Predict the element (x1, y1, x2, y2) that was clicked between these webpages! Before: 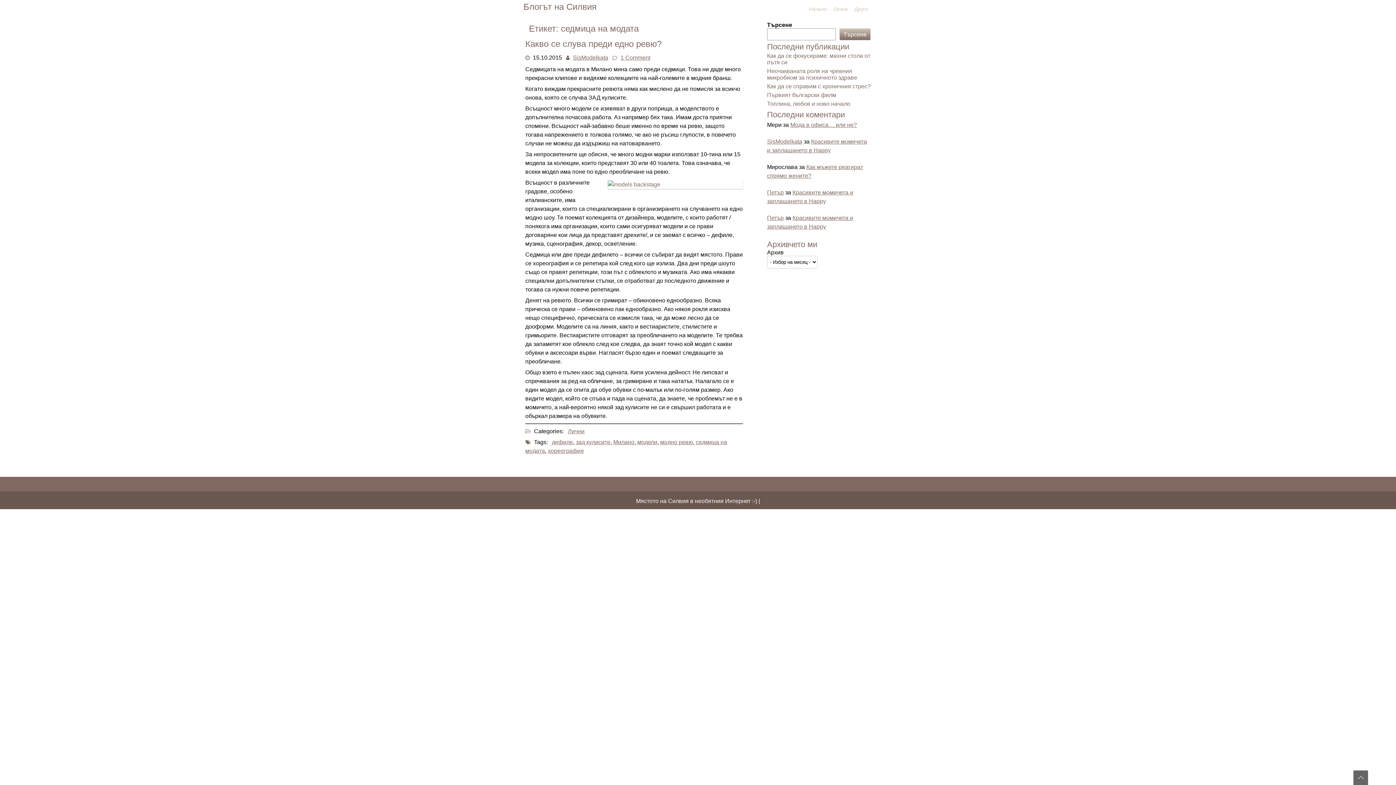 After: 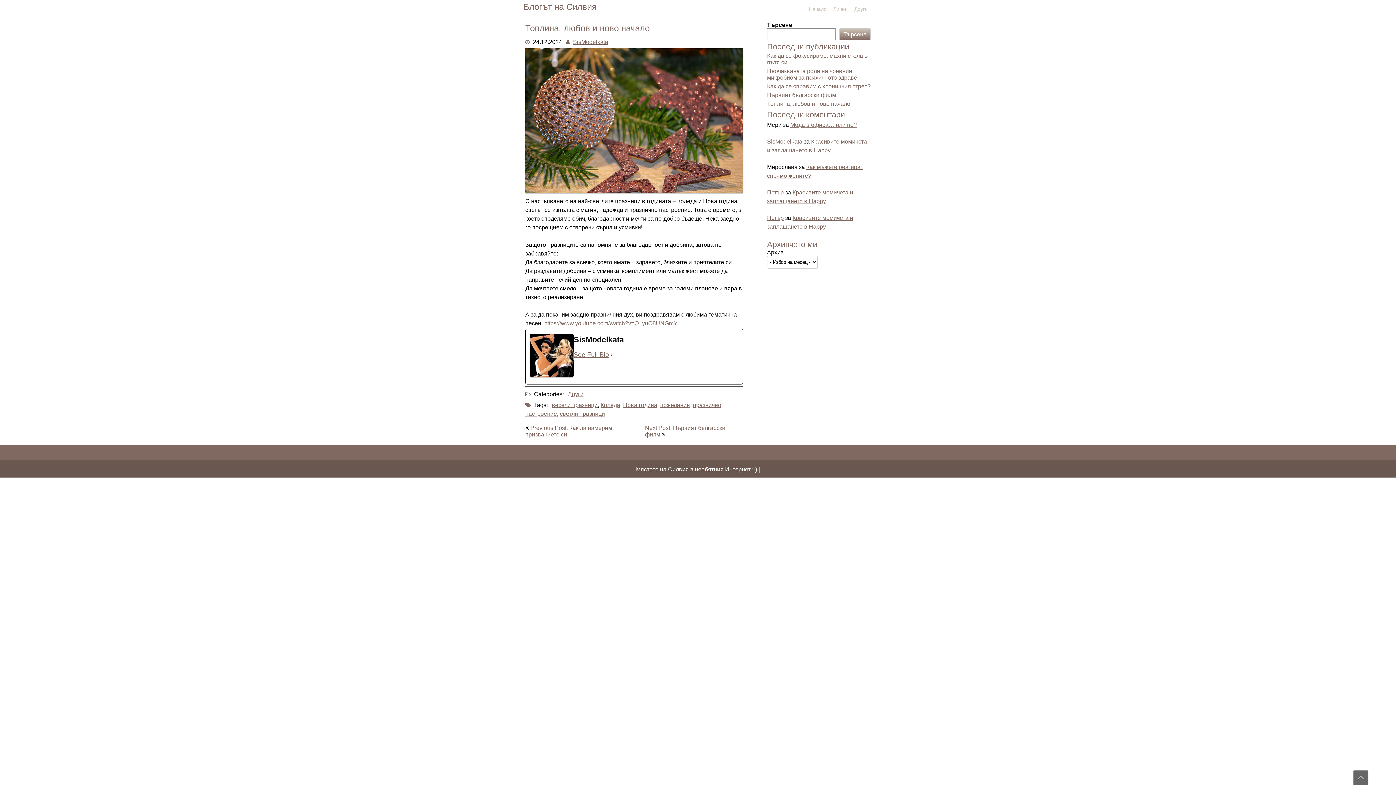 Action: label: Топлина, любов и ново начало bbox: (767, 100, 850, 106)